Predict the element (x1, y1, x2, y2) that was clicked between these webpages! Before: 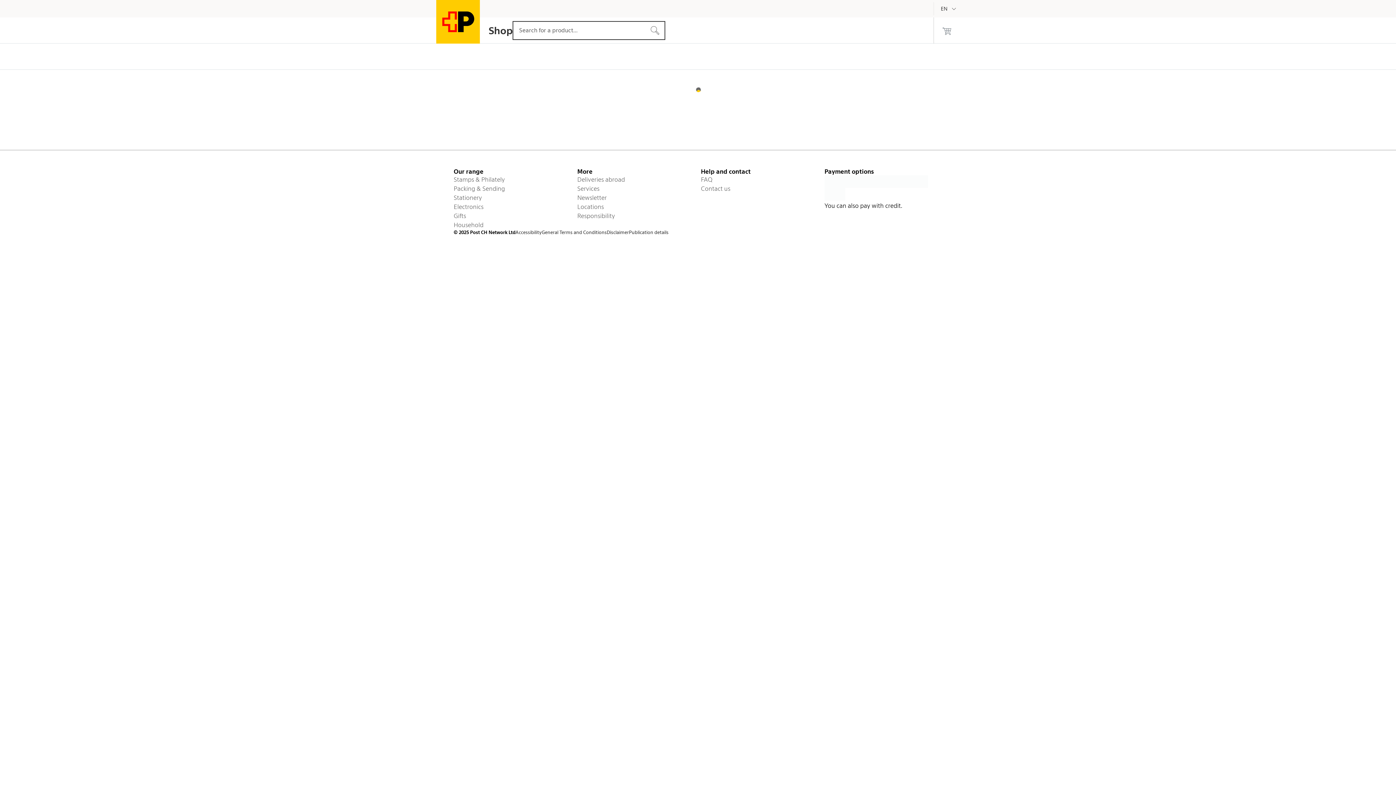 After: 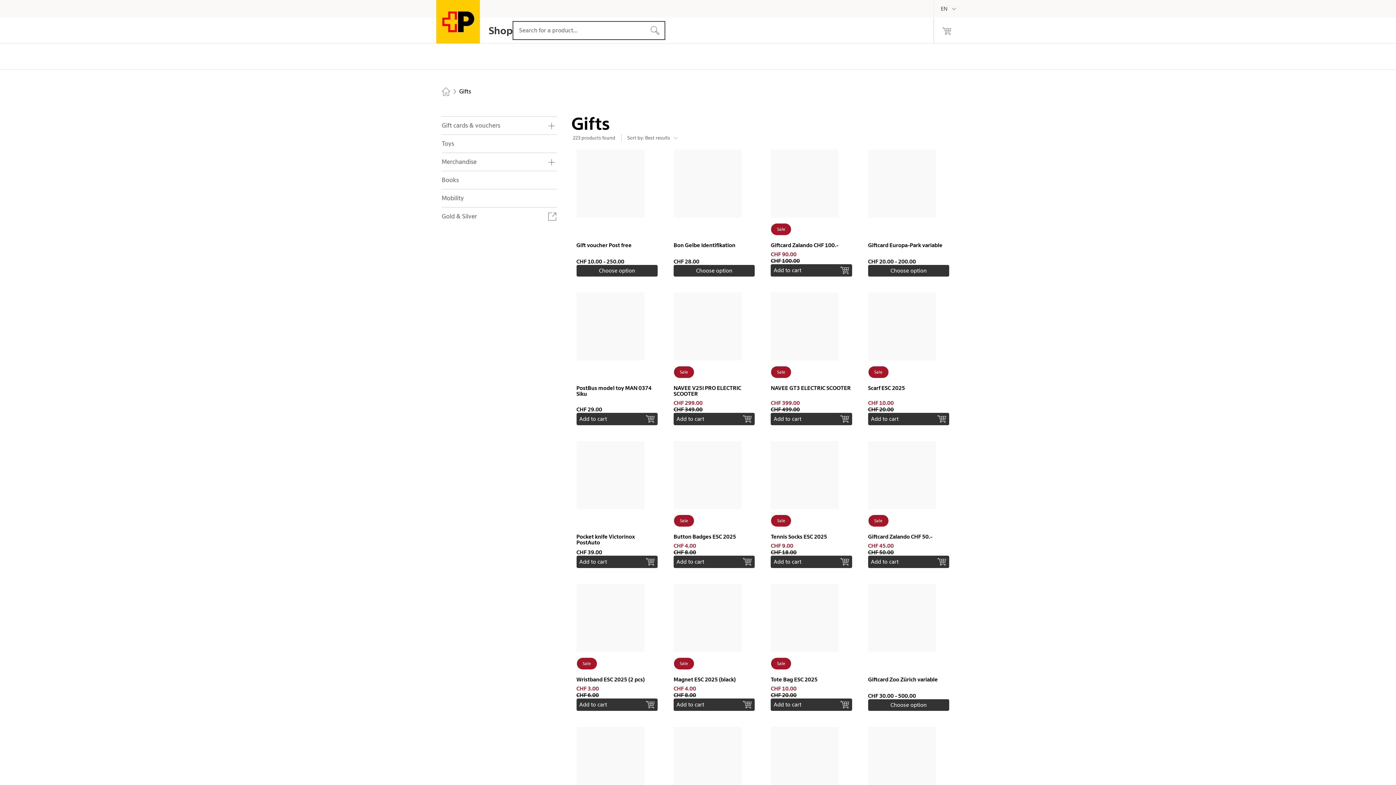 Action: bbox: (453, 211, 571, 220) label: Gifts